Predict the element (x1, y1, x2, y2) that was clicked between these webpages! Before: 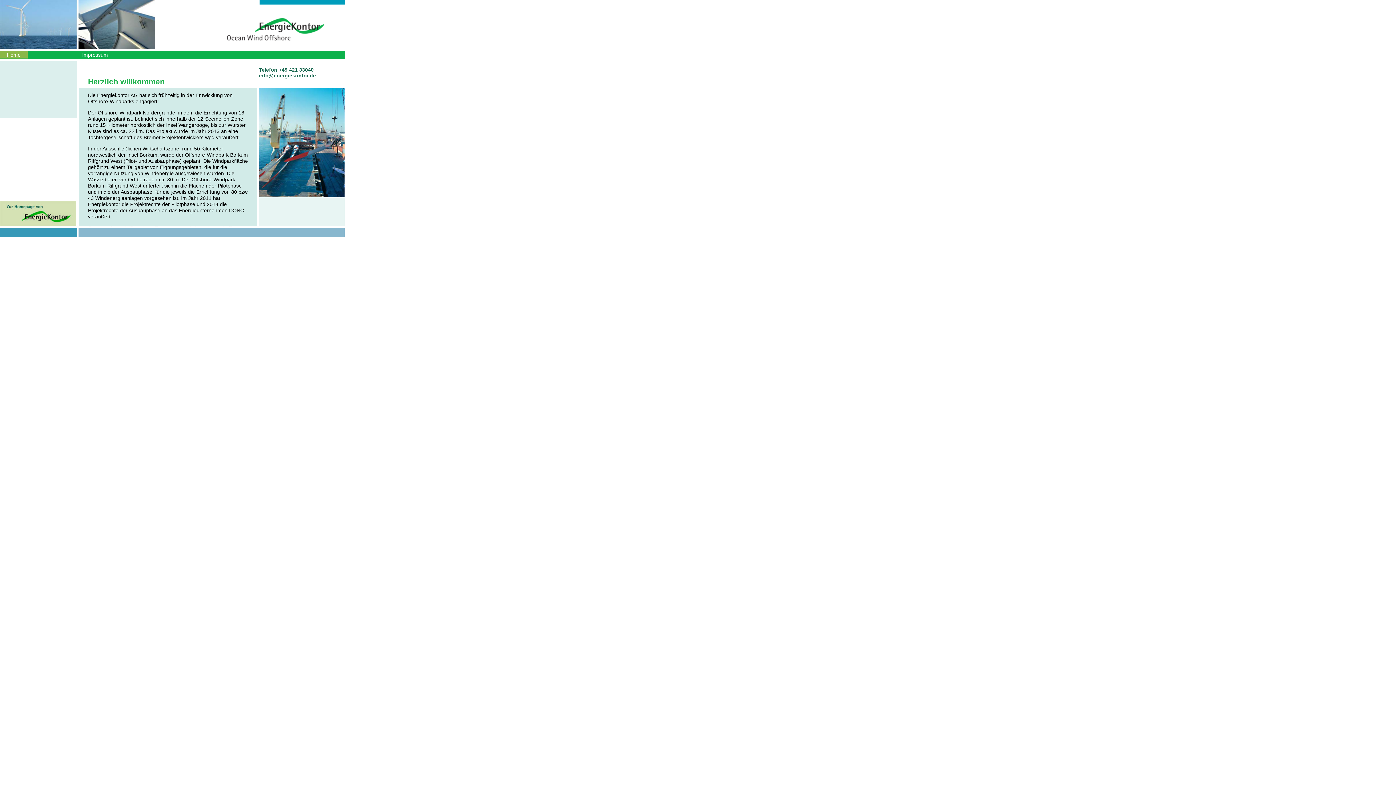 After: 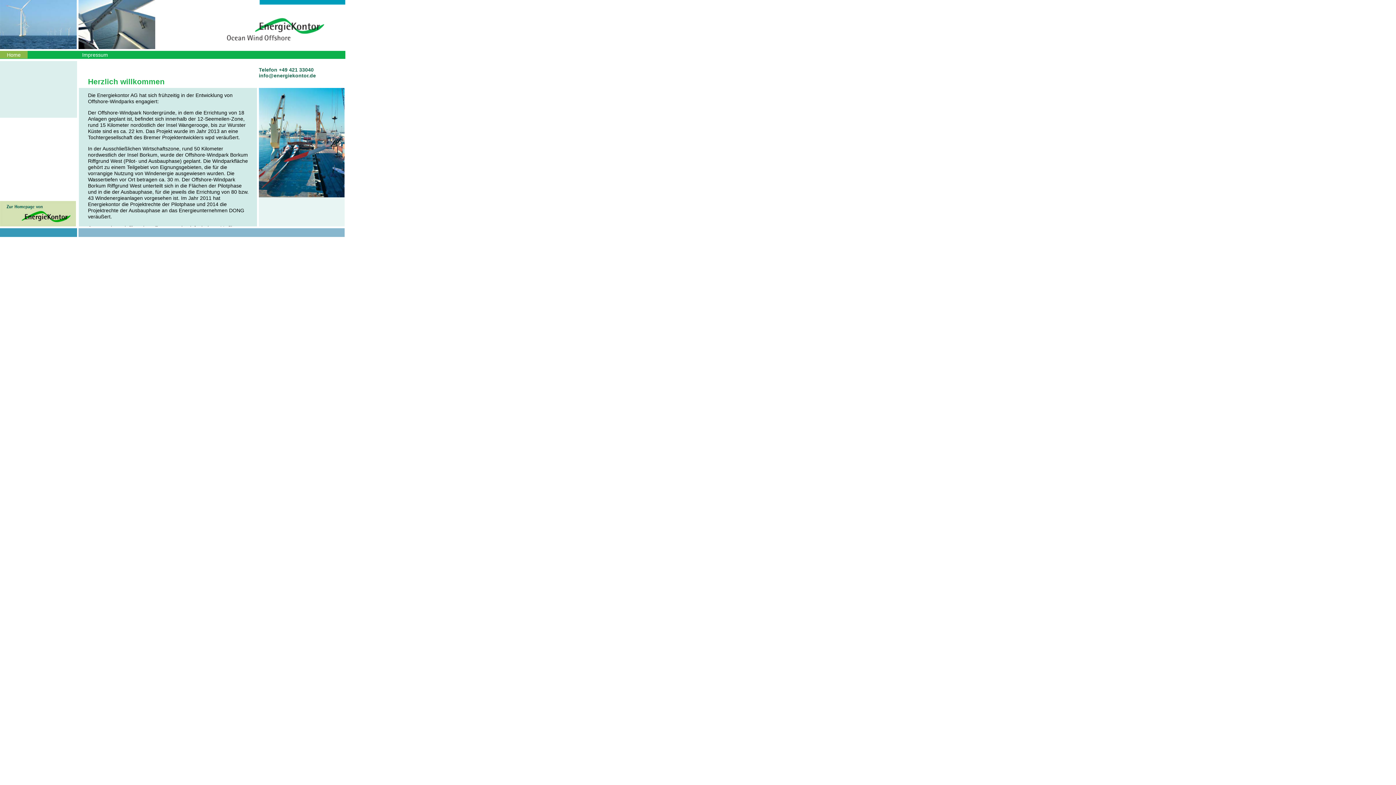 Action: bbox: (258, 72, 316, 78) label: info@energiekontor.de